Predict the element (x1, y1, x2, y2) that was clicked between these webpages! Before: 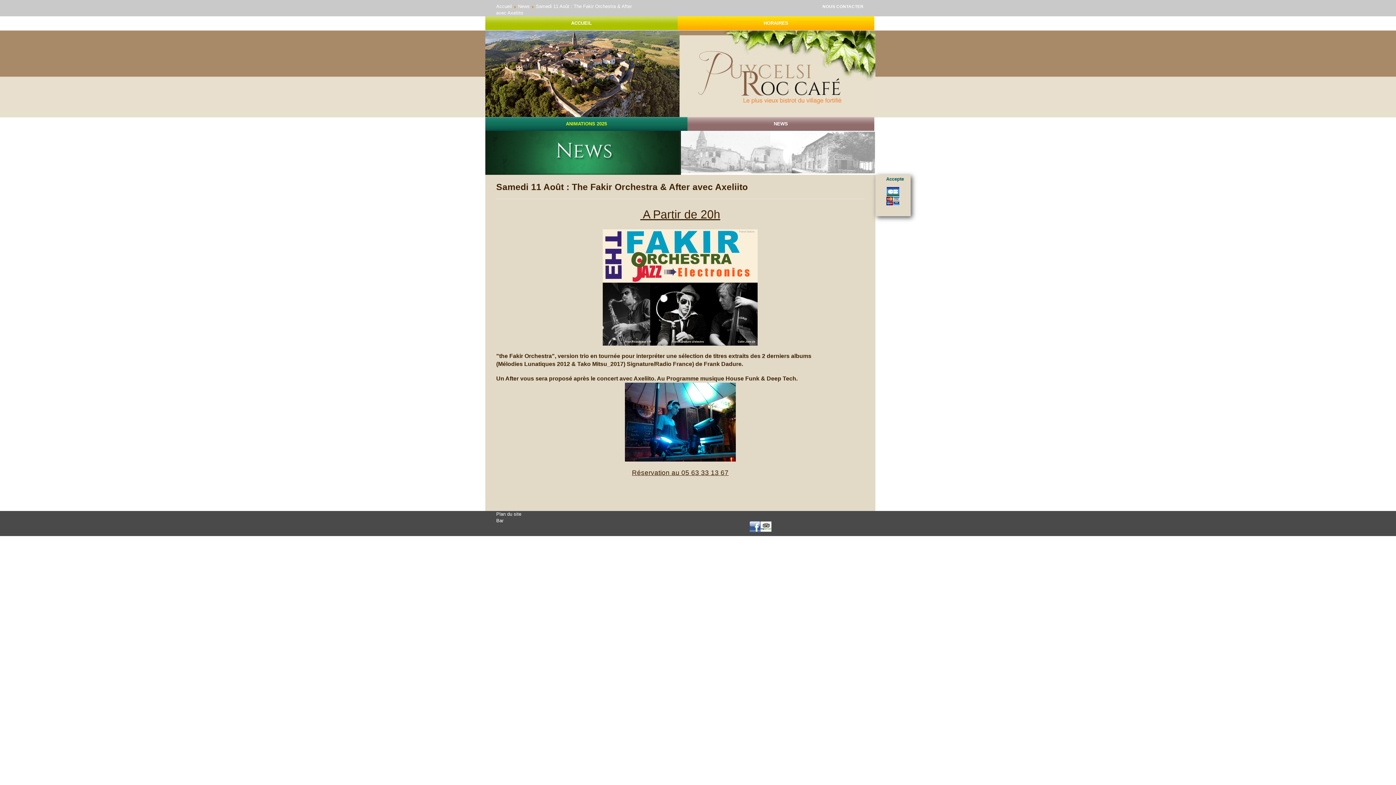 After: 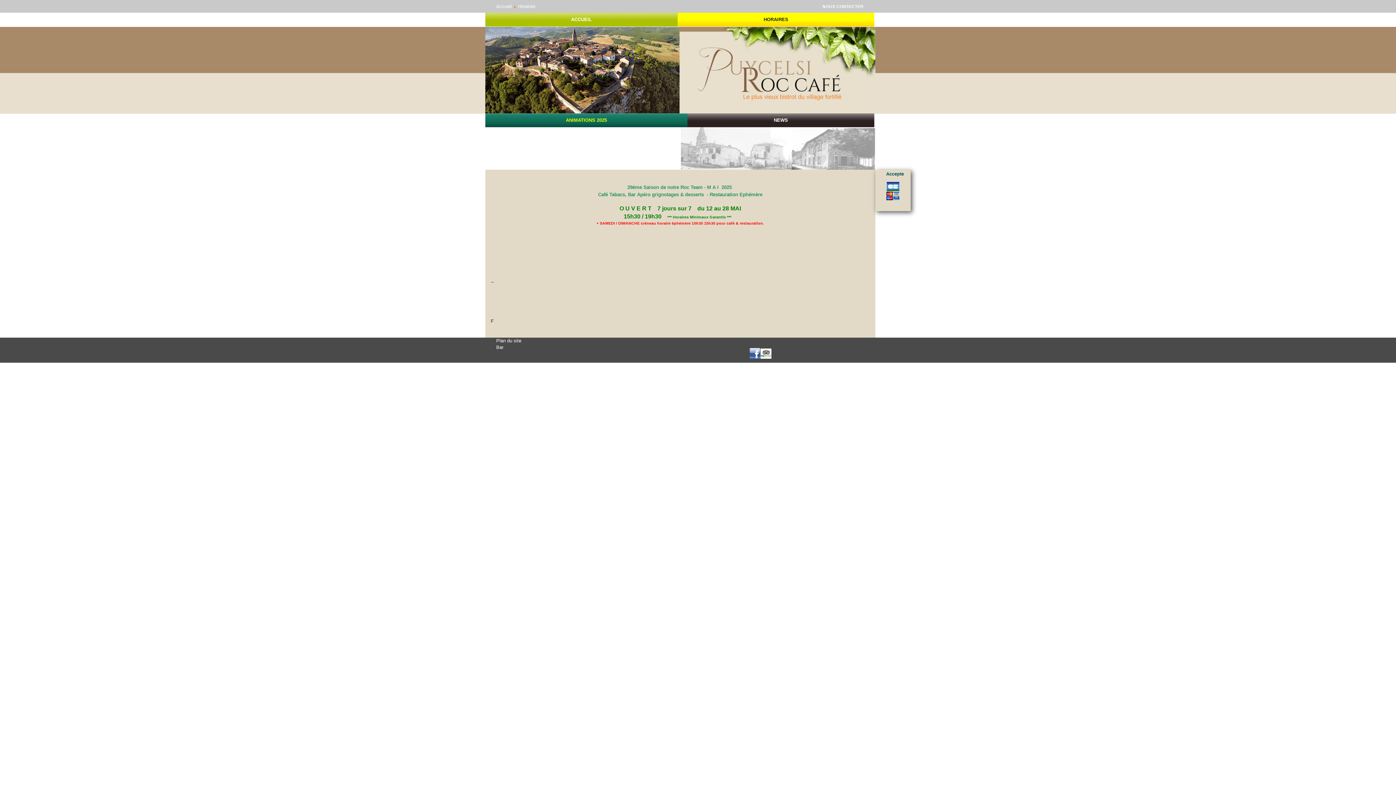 Action: bbox: (496, 517, 738, 524) label: Bar